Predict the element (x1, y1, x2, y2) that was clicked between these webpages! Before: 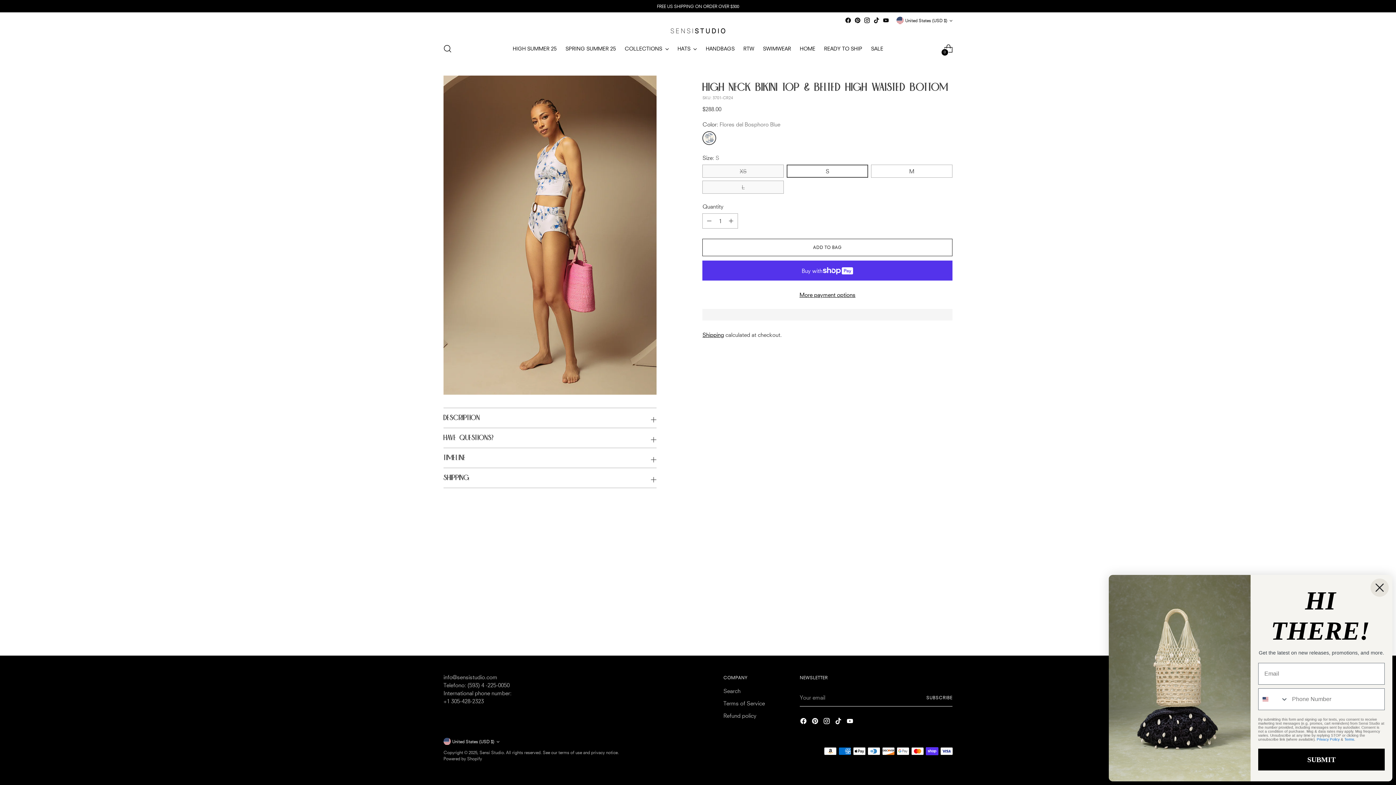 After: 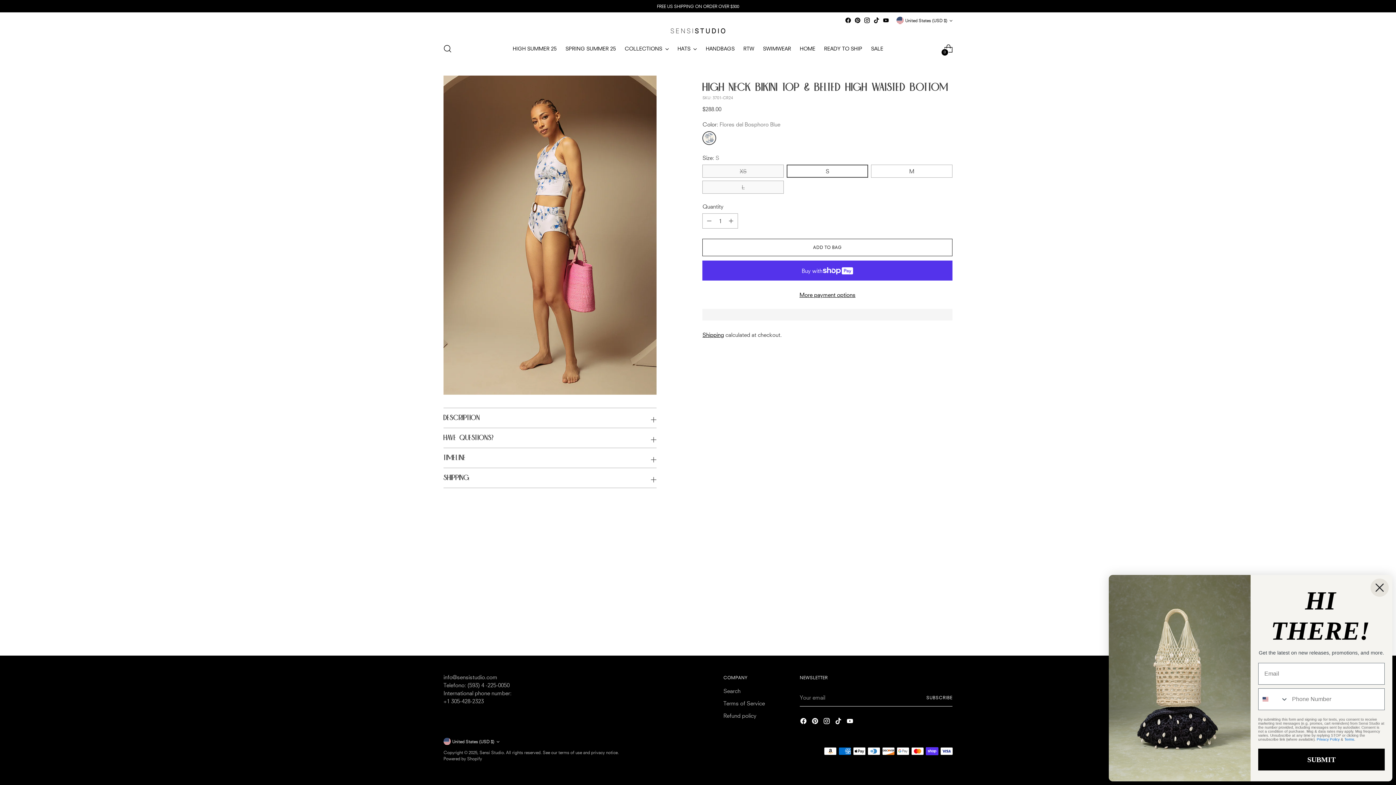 Action: bbox: (873, 17, 880, 23)